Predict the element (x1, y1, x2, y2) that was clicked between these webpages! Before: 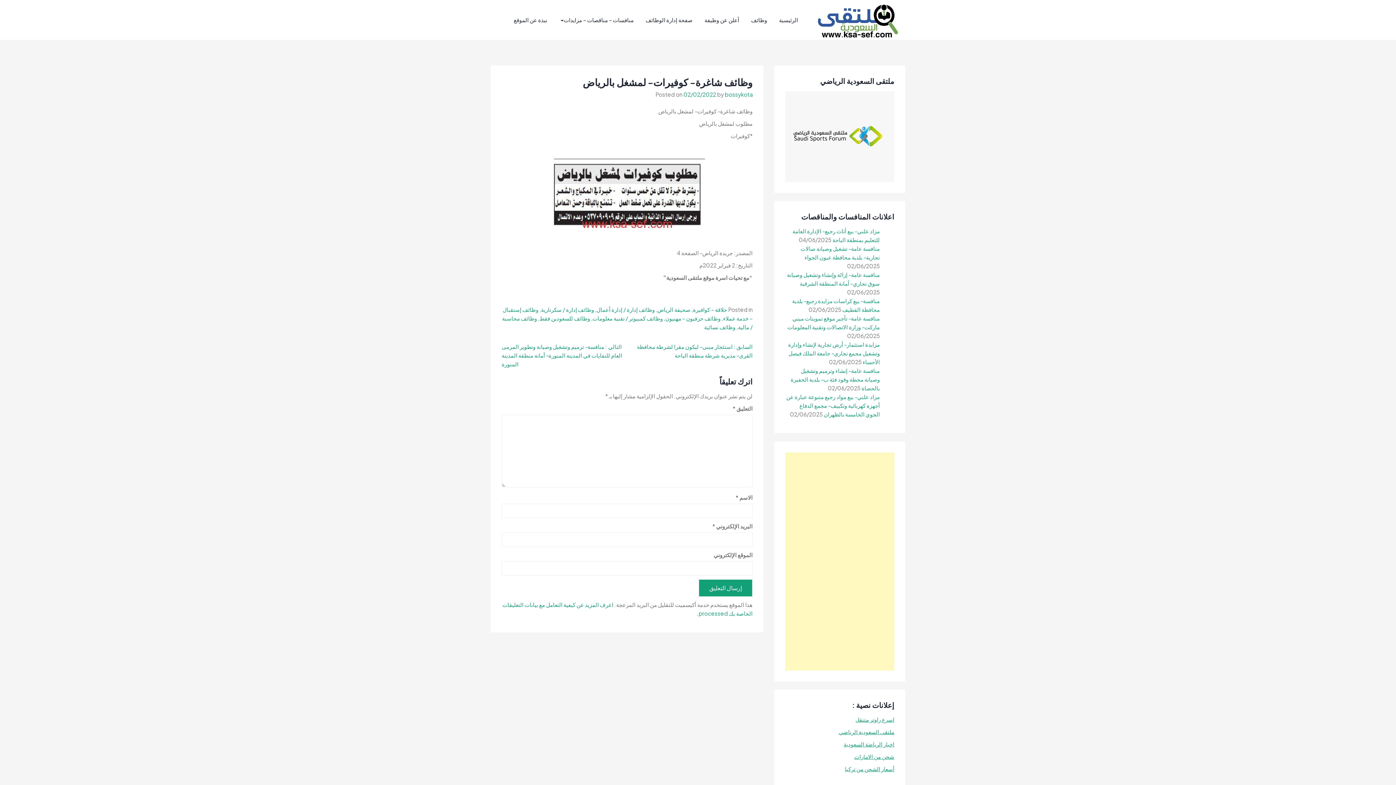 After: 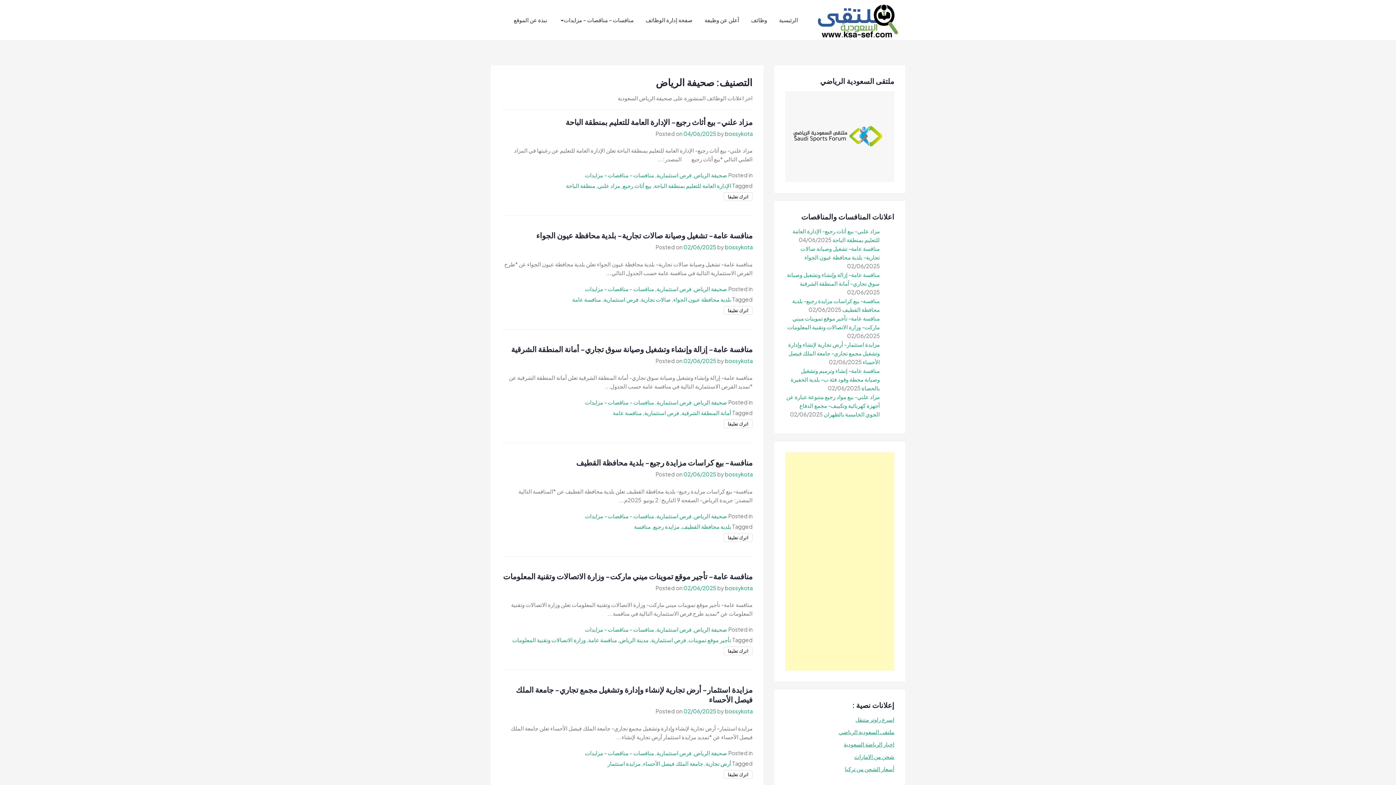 Action: label: صحيفة الرياض bbox: (657, 306, 690, 313)